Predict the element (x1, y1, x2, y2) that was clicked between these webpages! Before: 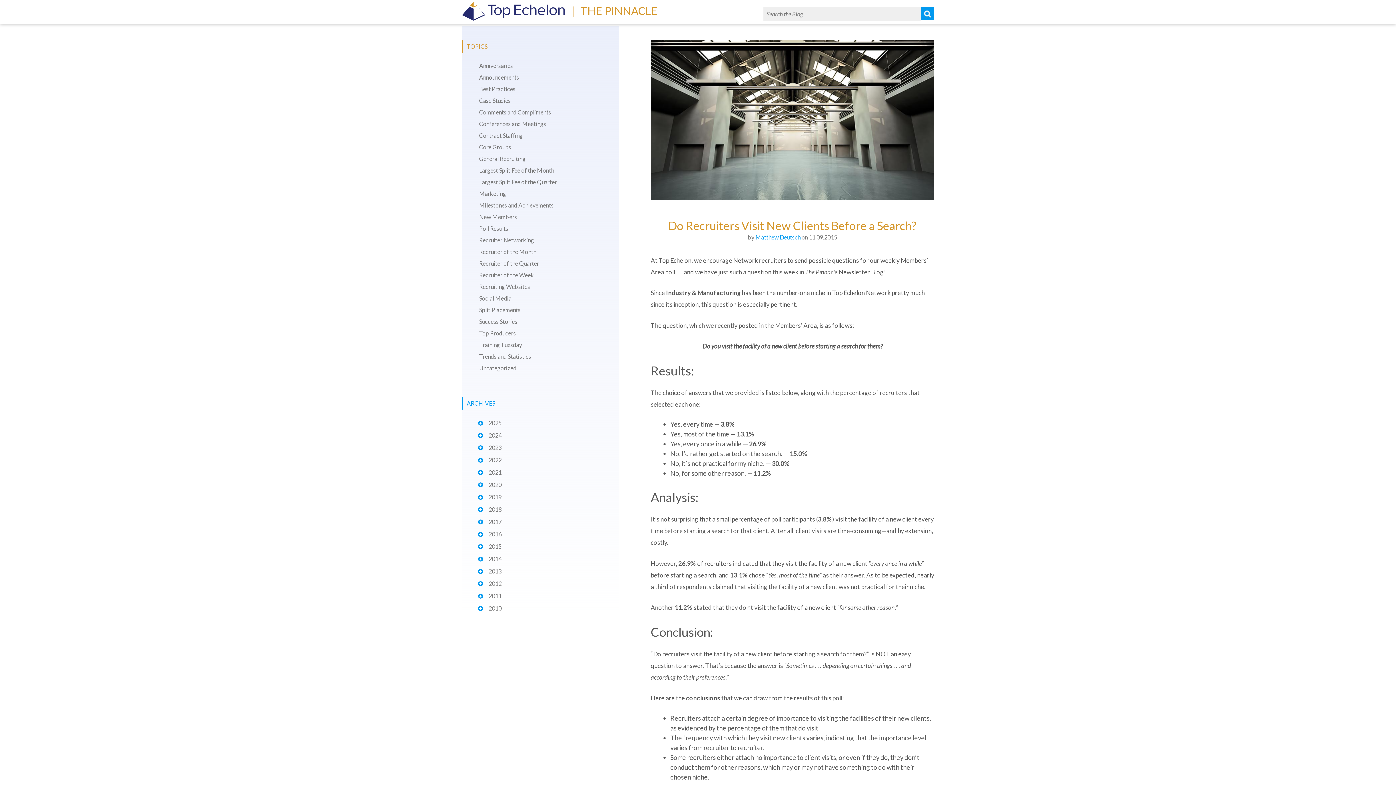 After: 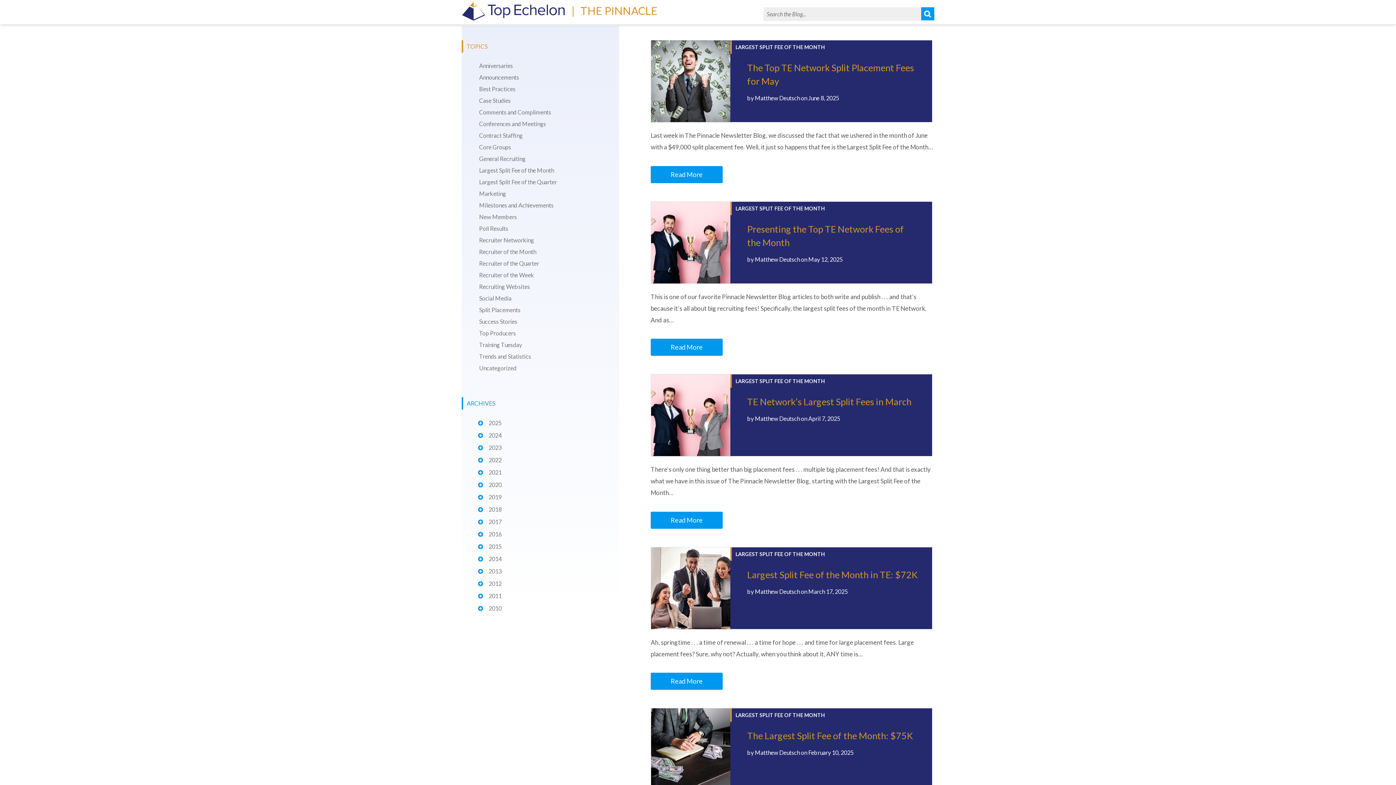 Action: bbox: (479, 166, 554, 173) label: Largest Split Fee of the Month